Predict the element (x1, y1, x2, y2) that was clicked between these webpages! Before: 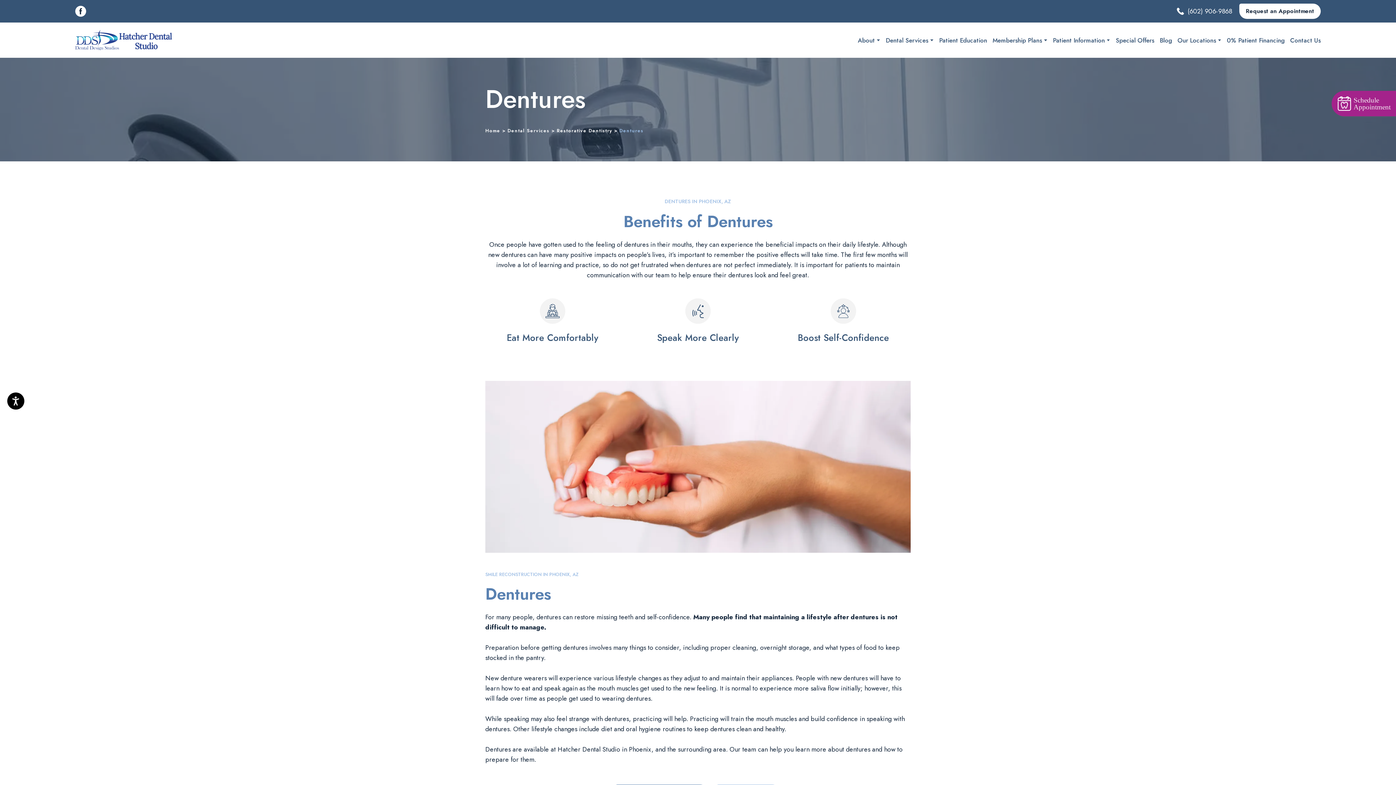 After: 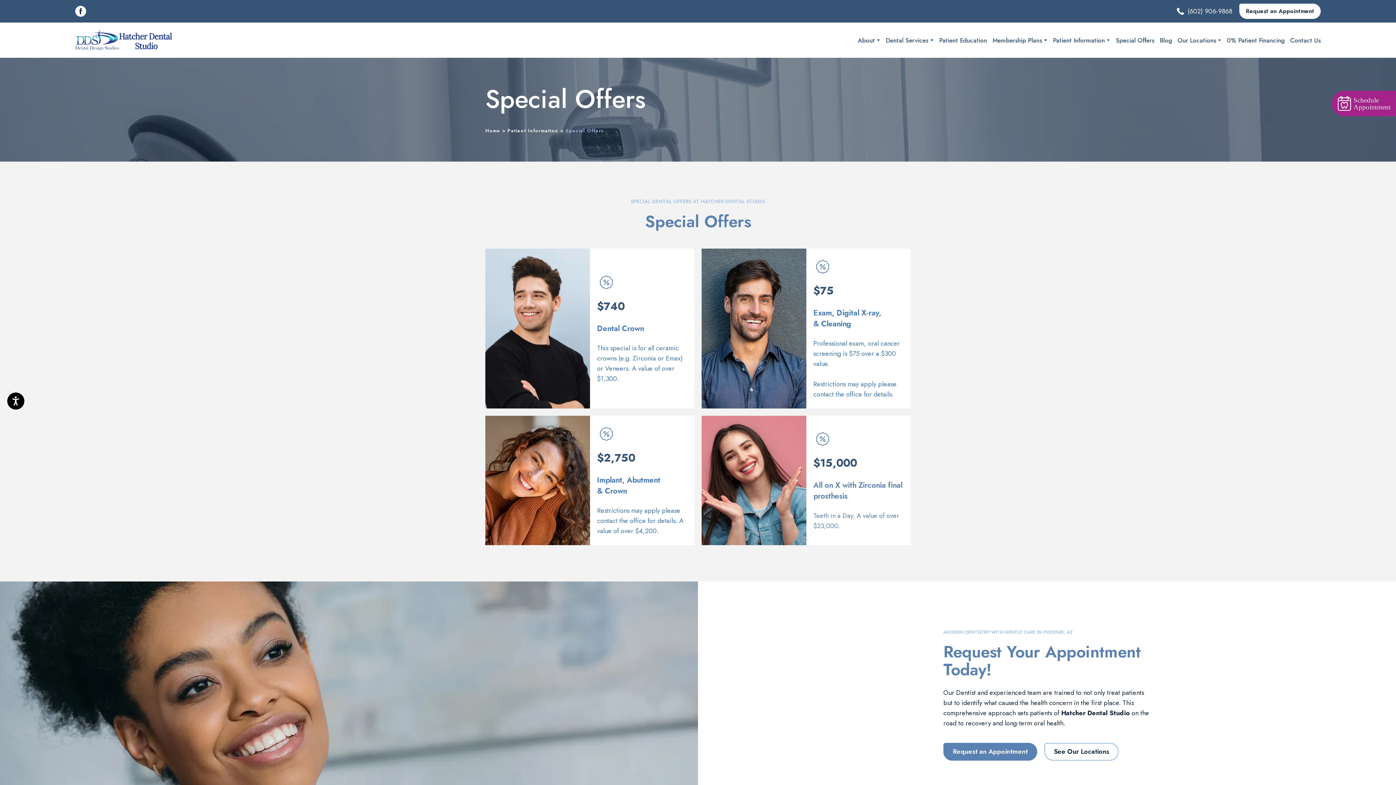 Action: label: Special Offers bbox: (1116, 35, 1154, 44)